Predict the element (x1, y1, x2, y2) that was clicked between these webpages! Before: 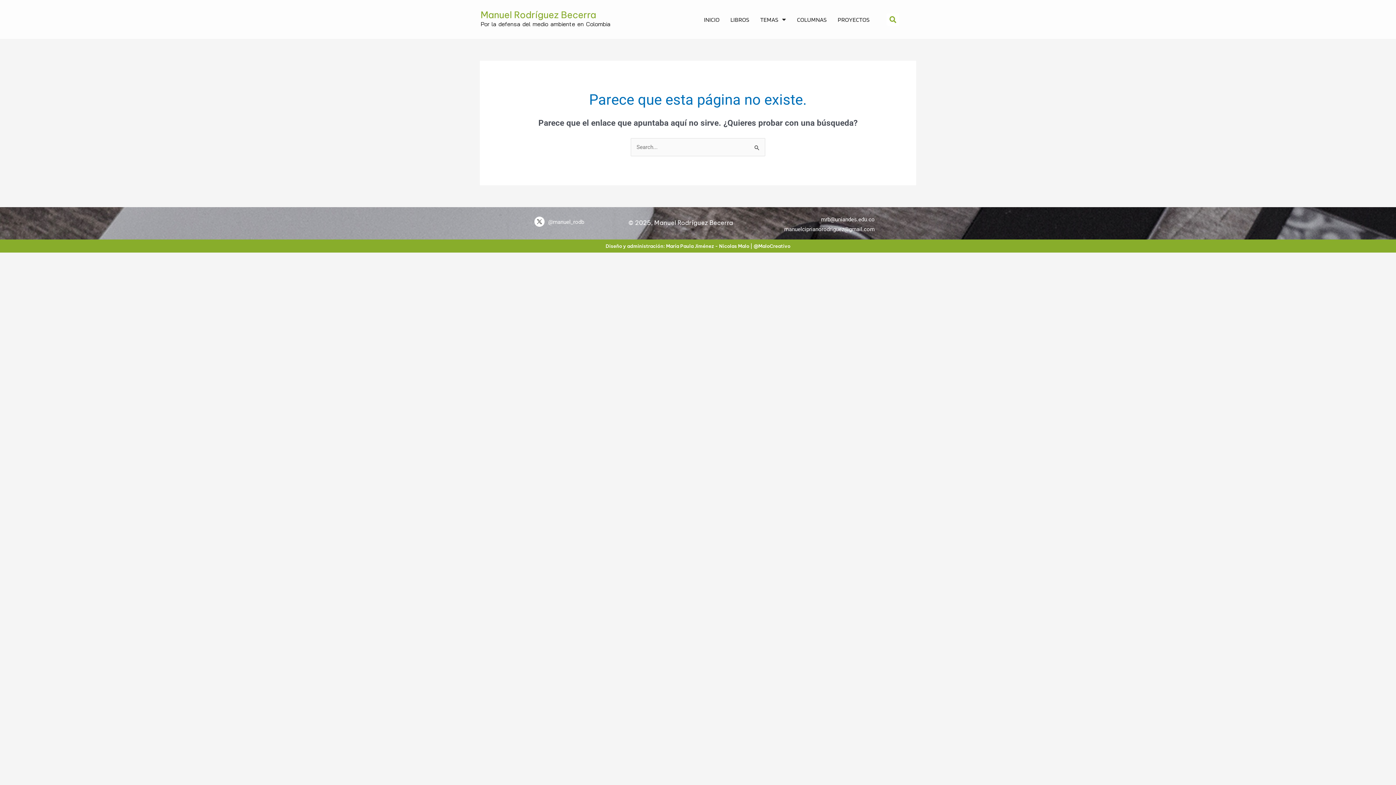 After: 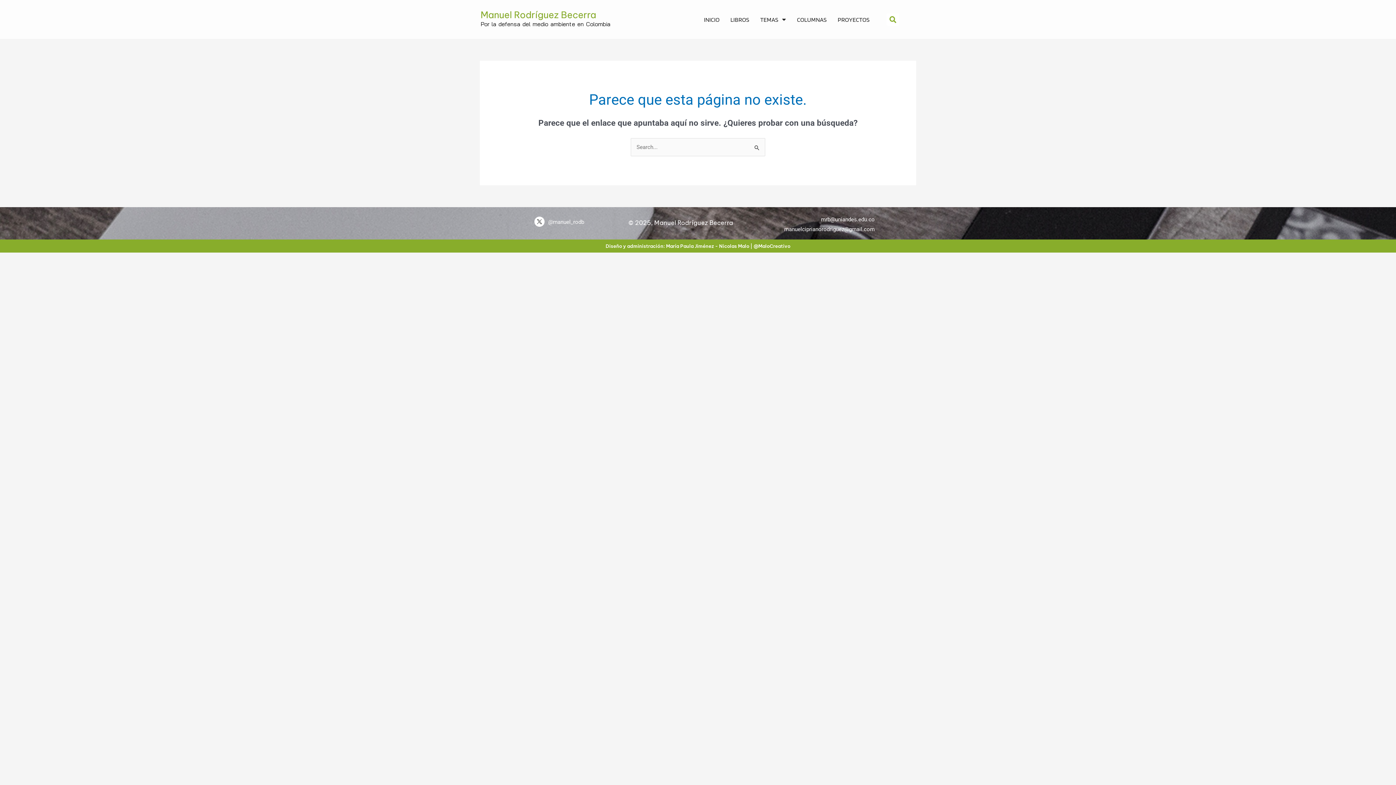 Action: label: @manuel_rodb bbox: (548, 218, 584, 225)